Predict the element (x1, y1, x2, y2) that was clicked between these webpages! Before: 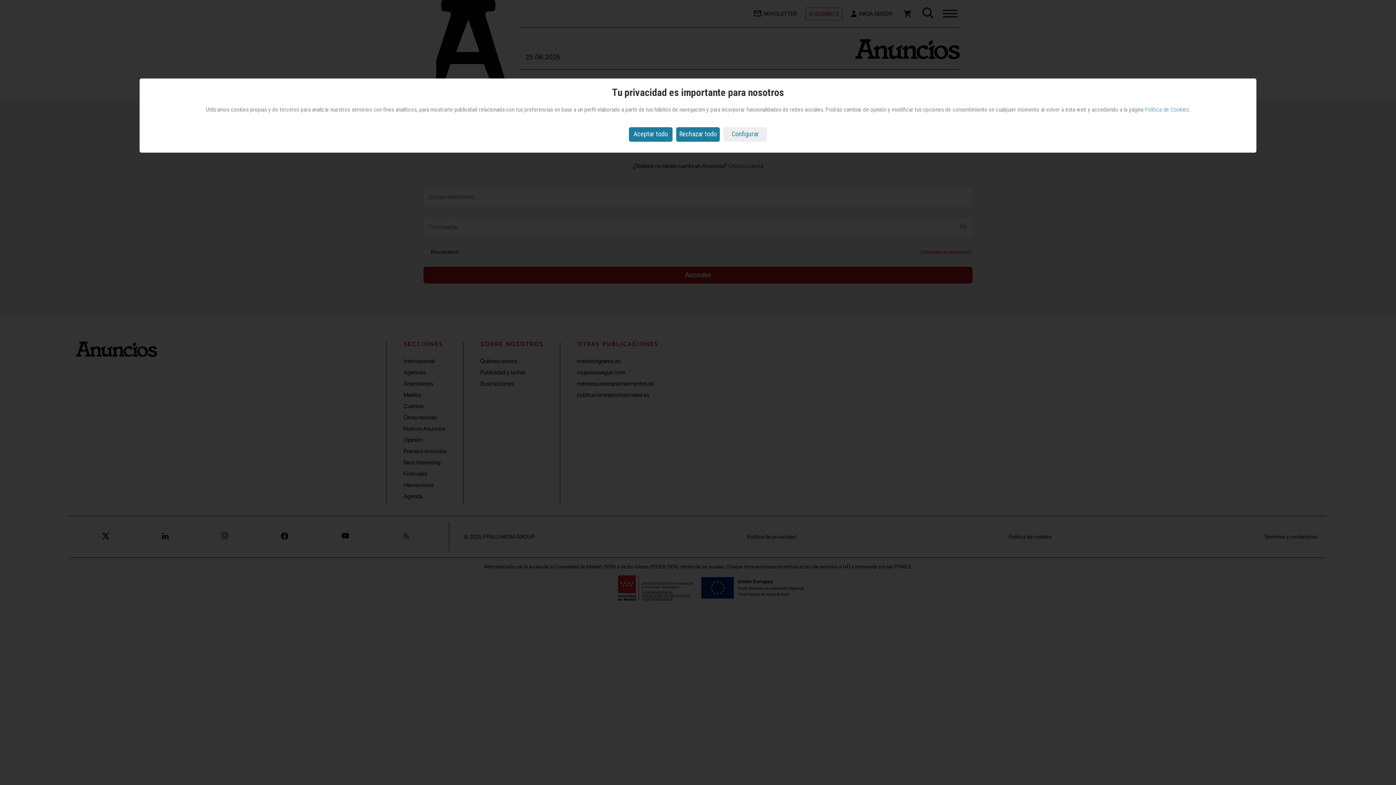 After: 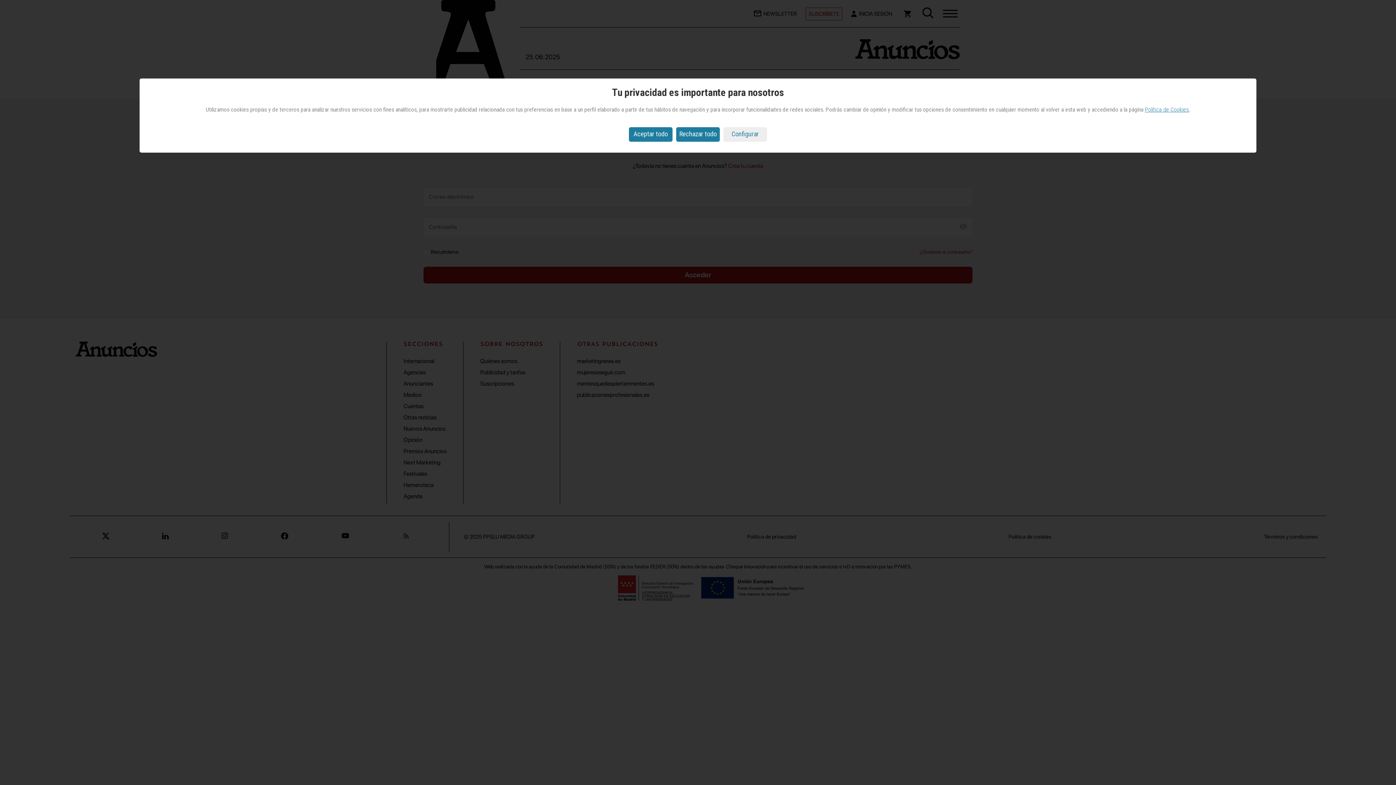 Action: bbox: (1145, 106, 1189, 113) label: Política de Cookies